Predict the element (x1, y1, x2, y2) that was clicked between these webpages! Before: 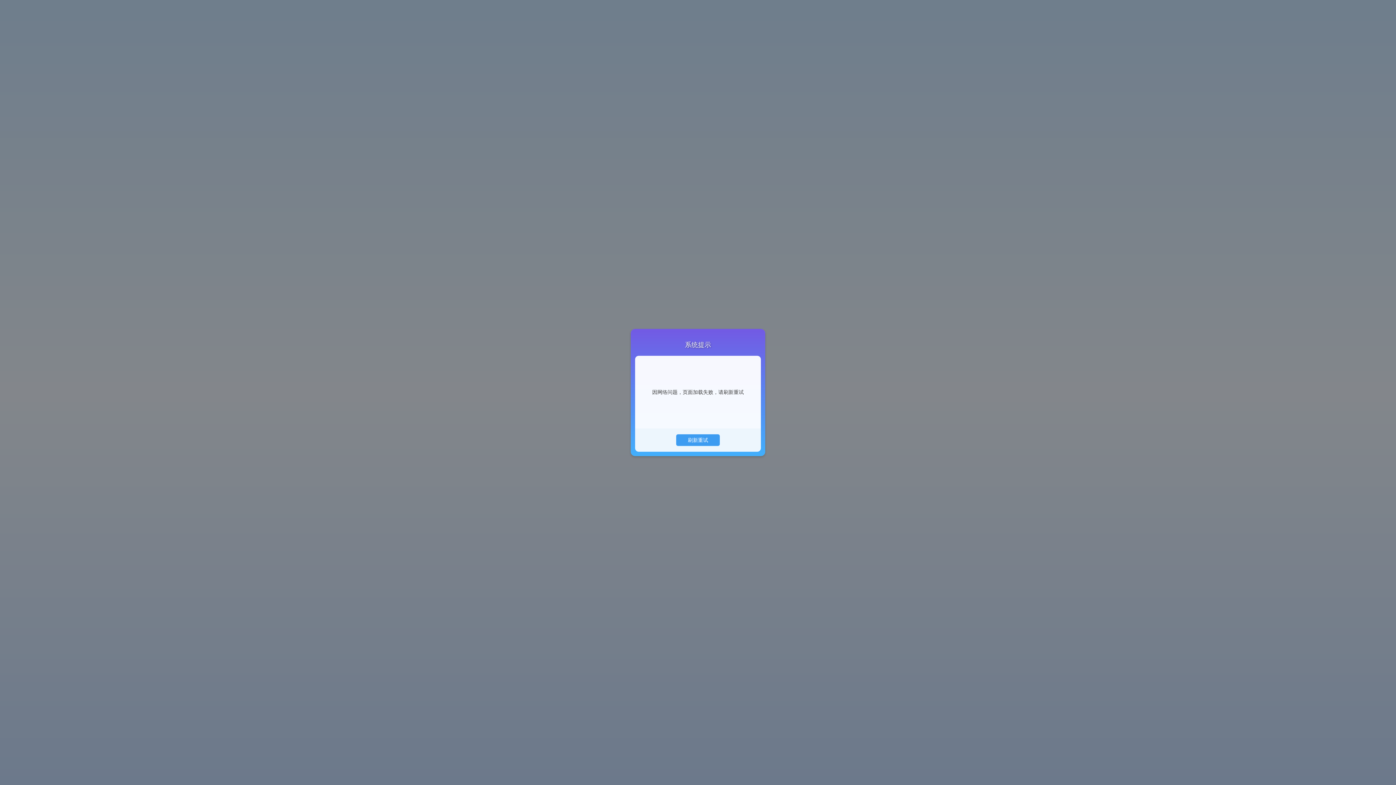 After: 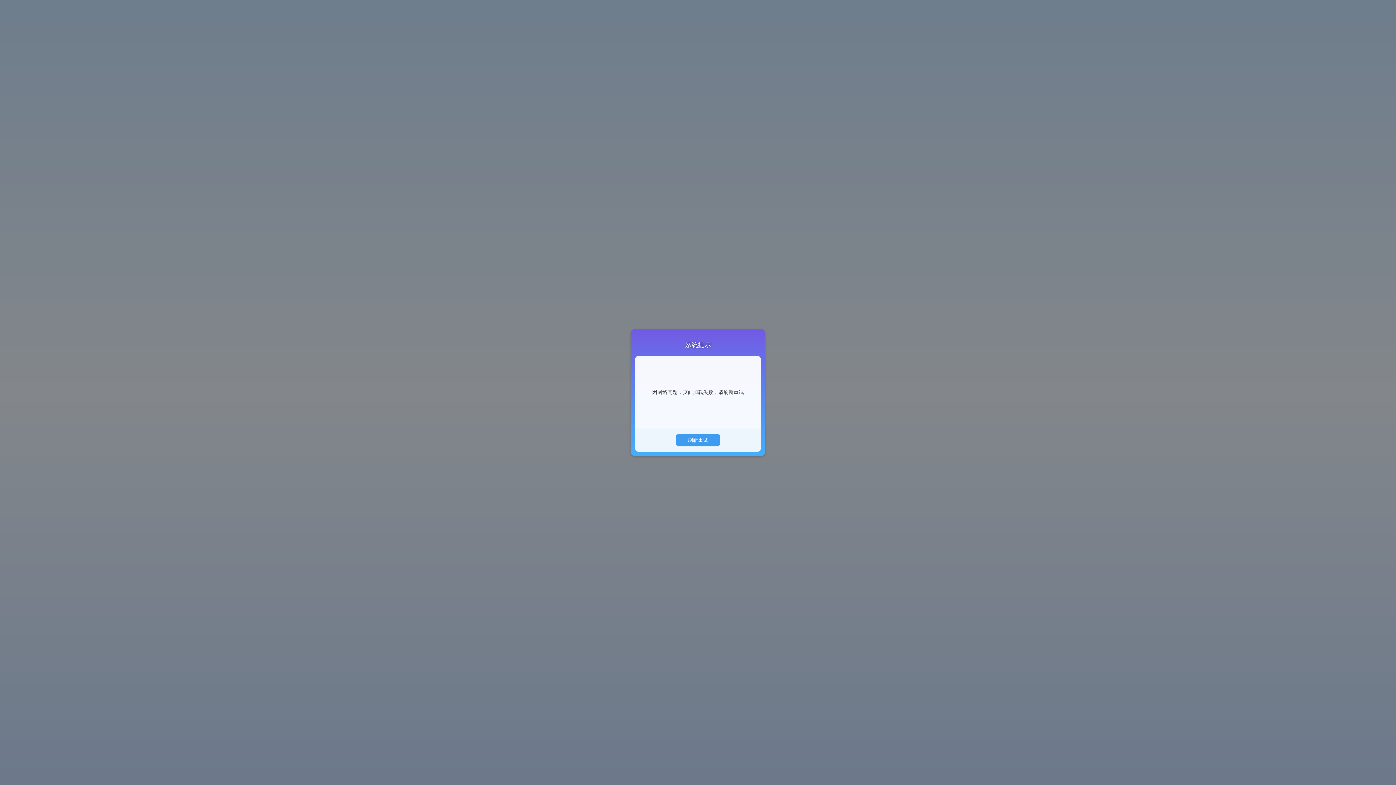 Action: bbox: (676, 434, 720, 446) label: 刷新重试